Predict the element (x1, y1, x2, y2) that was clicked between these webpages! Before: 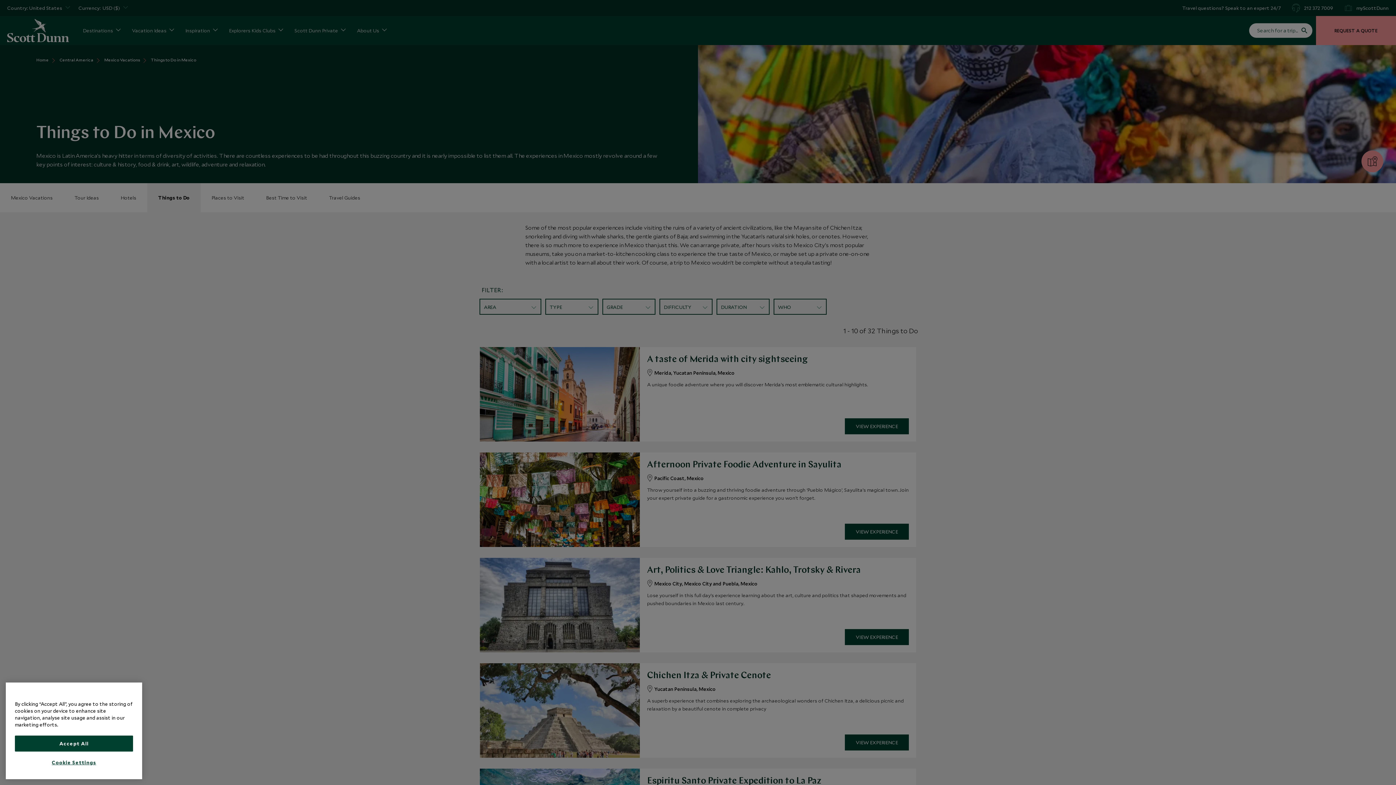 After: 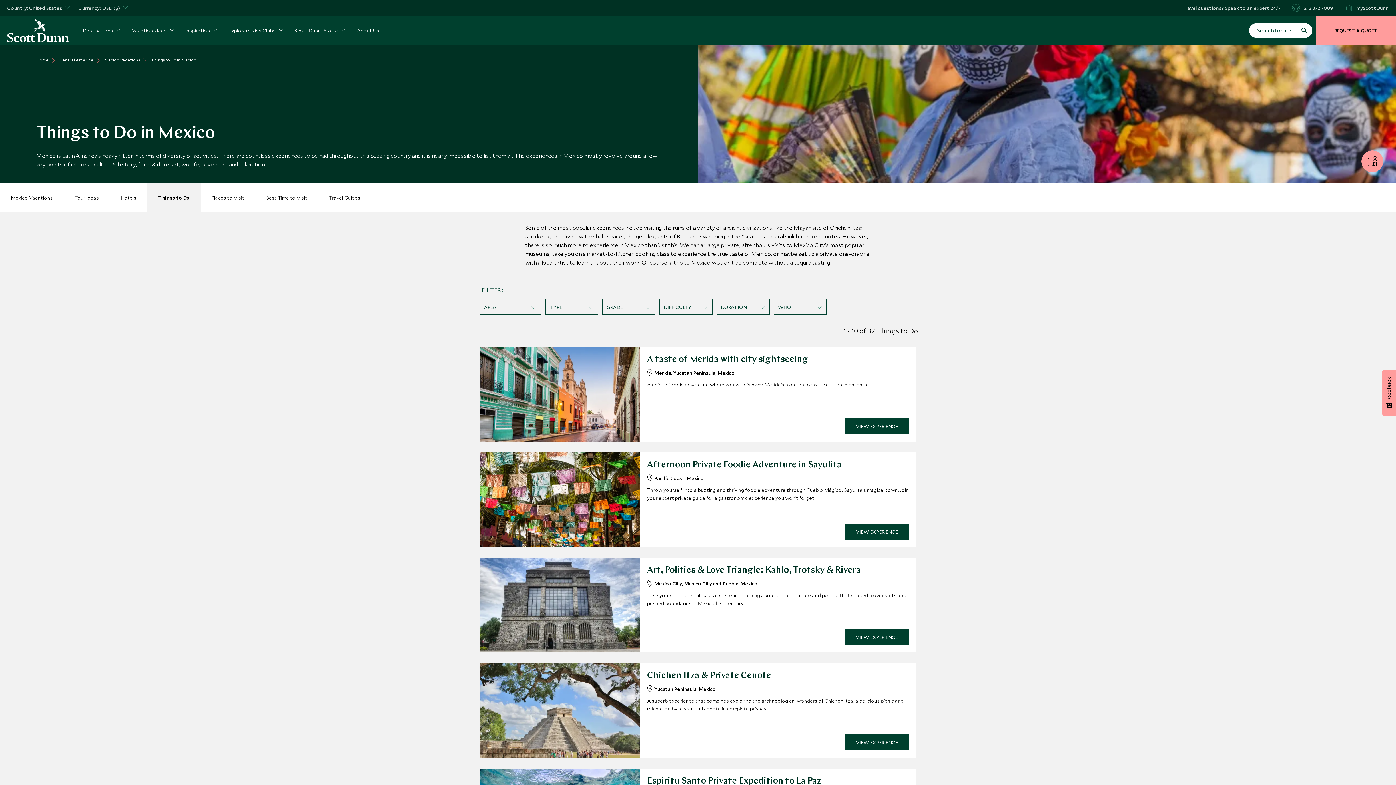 Action: bbox: (14, 735, 133, 751) label: Accept All